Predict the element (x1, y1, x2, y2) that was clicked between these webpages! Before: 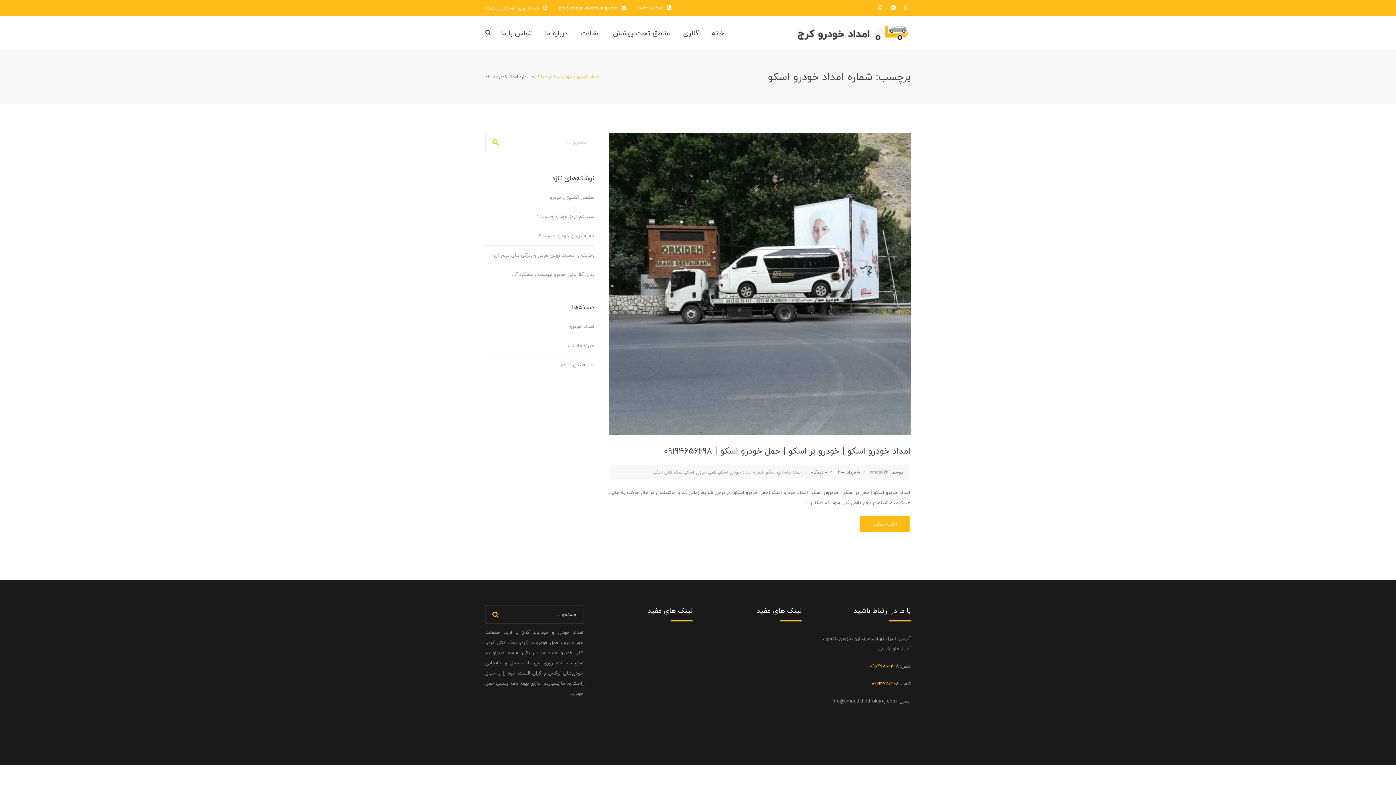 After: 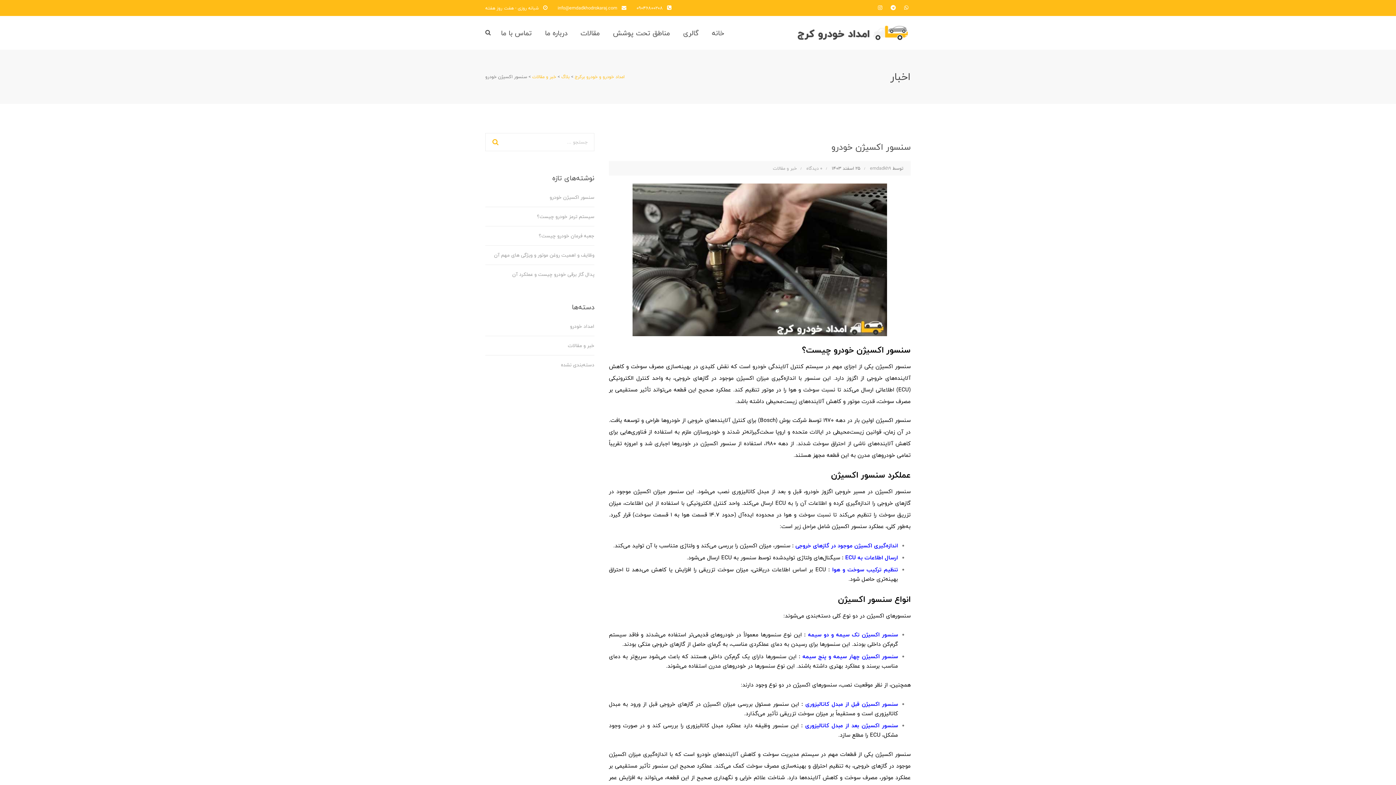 Action: bbox: (549, 193, 594, 201) label: سنسور اکسیژن خودرو